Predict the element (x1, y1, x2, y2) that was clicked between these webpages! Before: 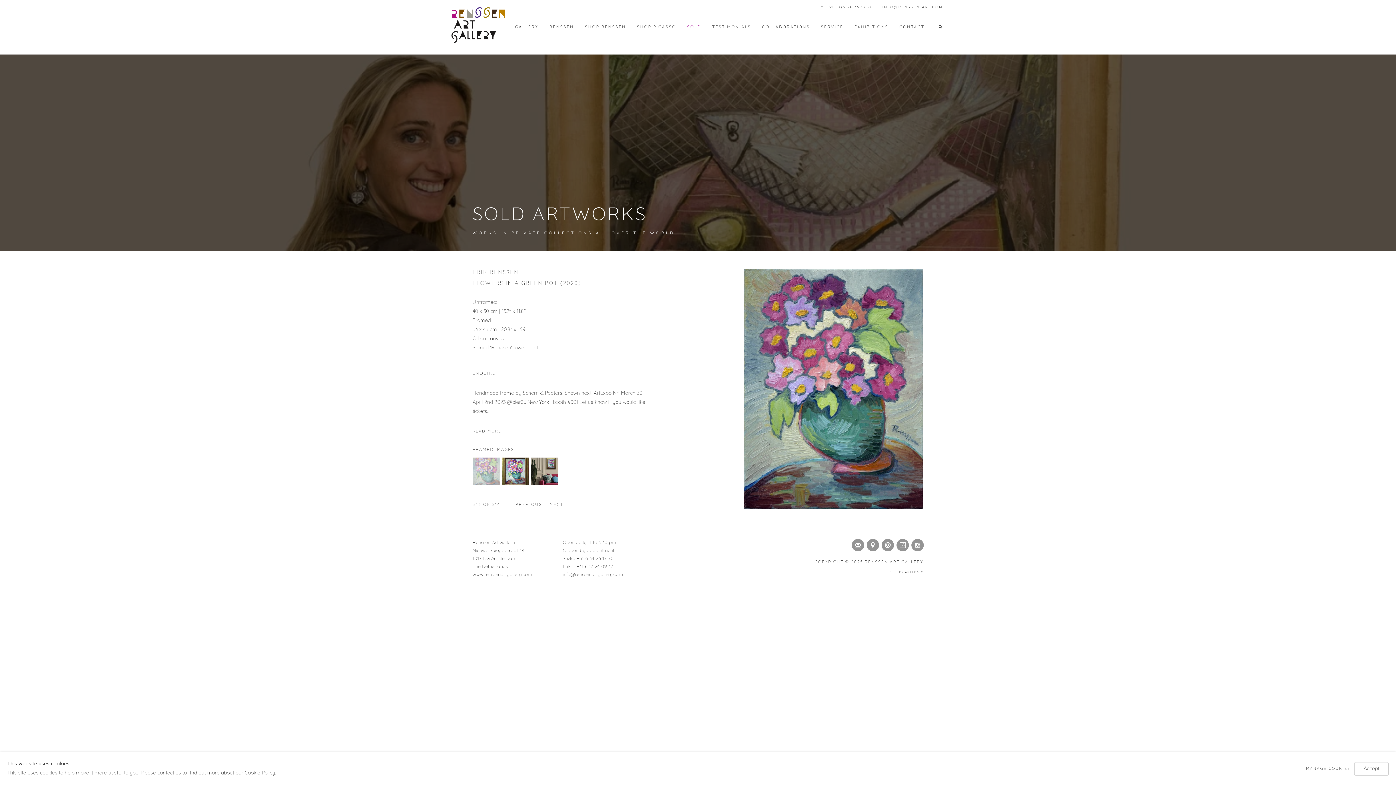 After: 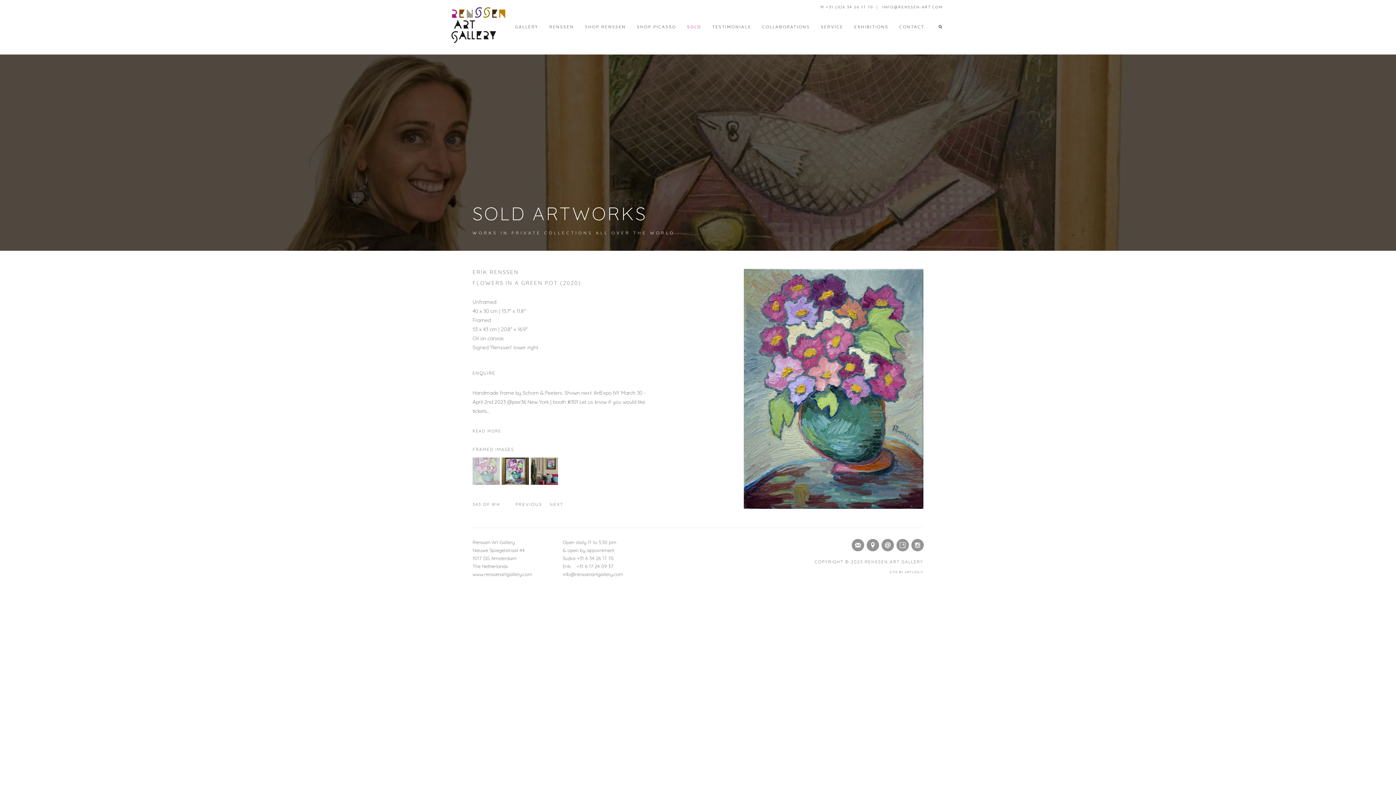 Action: bbox: (1354, 775, 1388, 788) label: Accept